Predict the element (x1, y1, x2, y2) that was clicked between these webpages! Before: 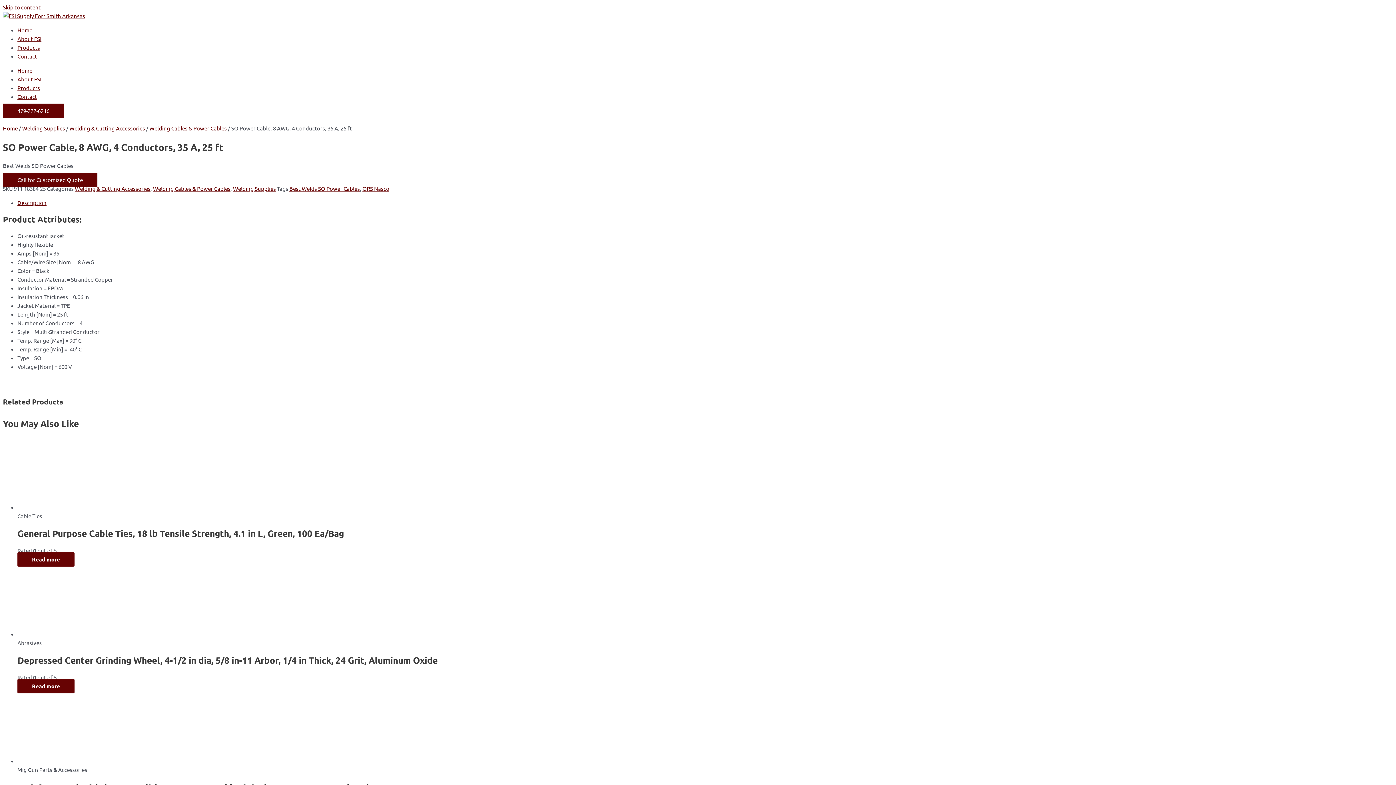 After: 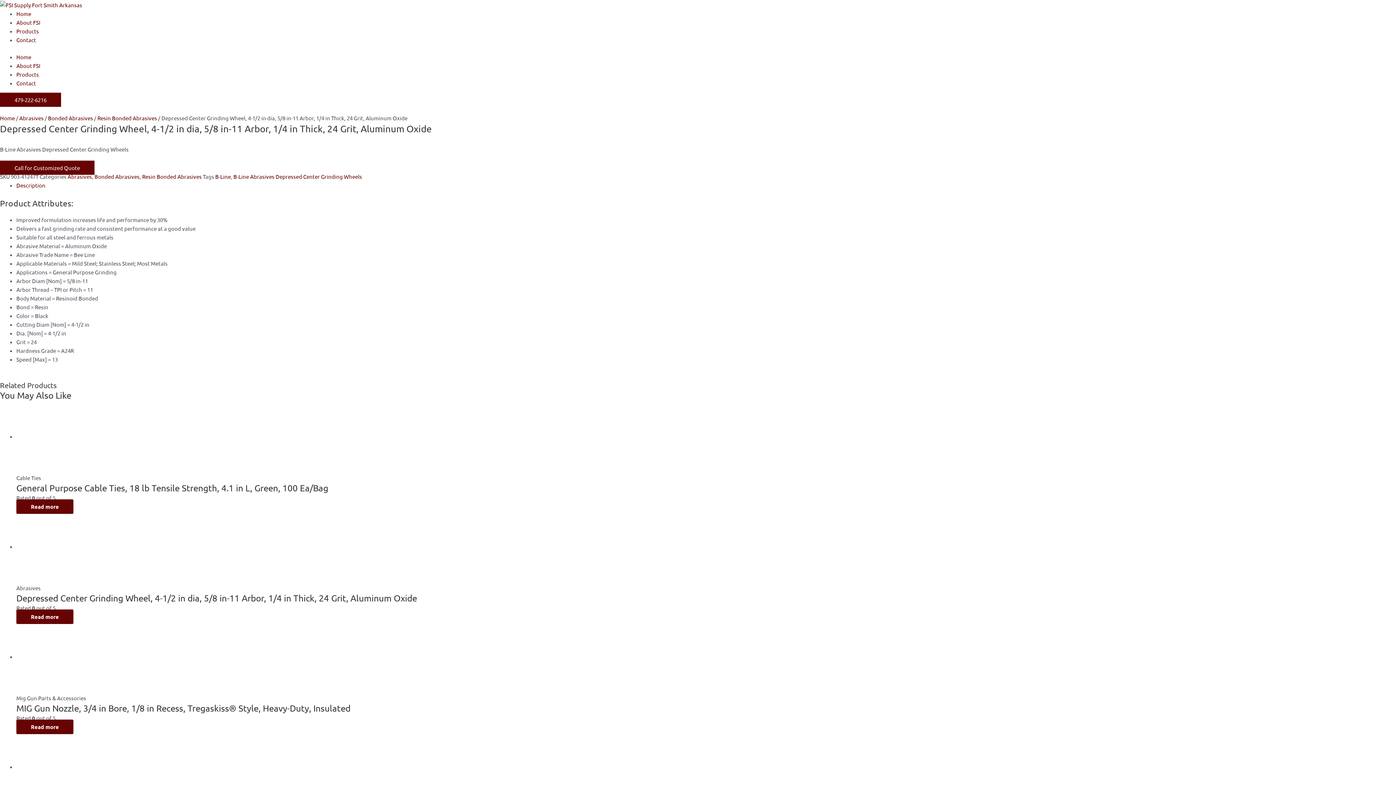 Action: bbox: (17, 630, 90, 637)